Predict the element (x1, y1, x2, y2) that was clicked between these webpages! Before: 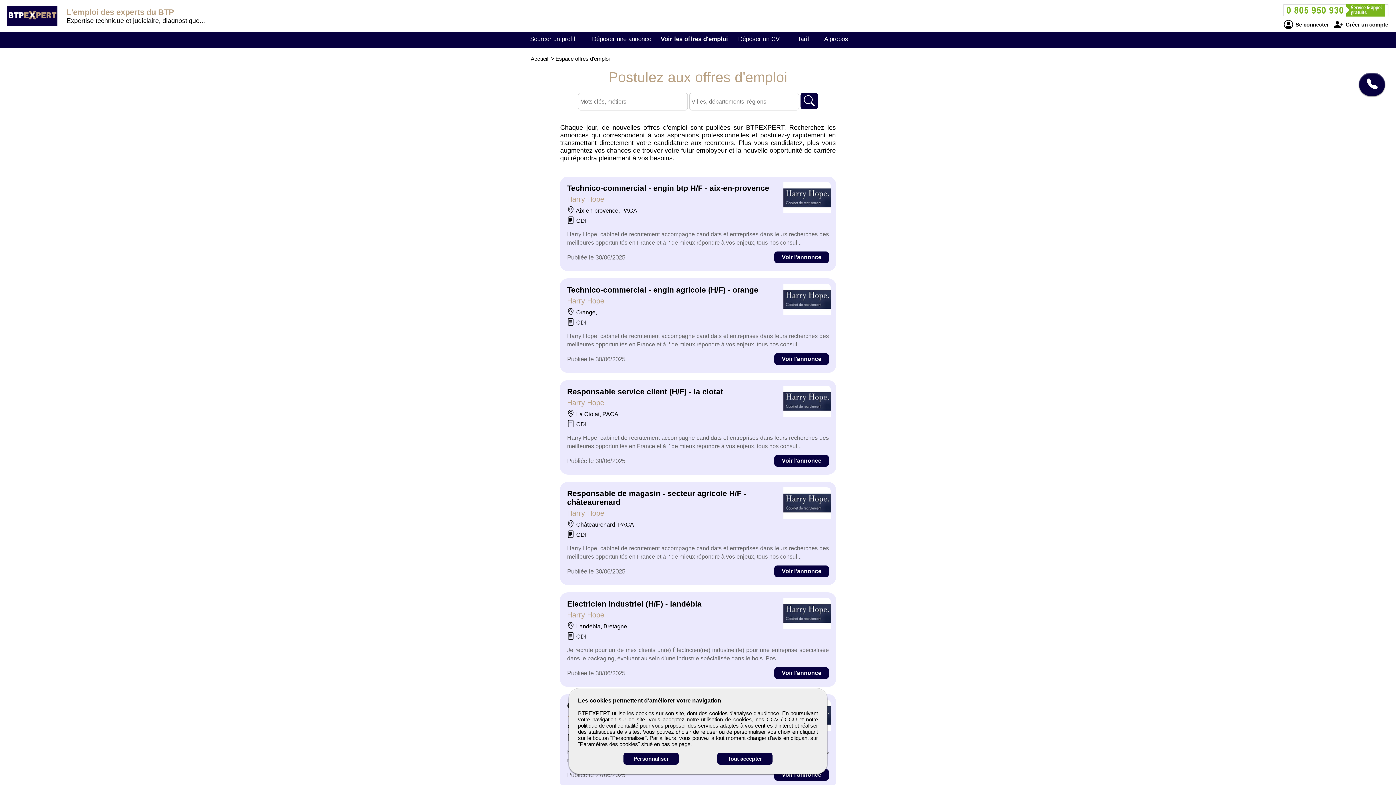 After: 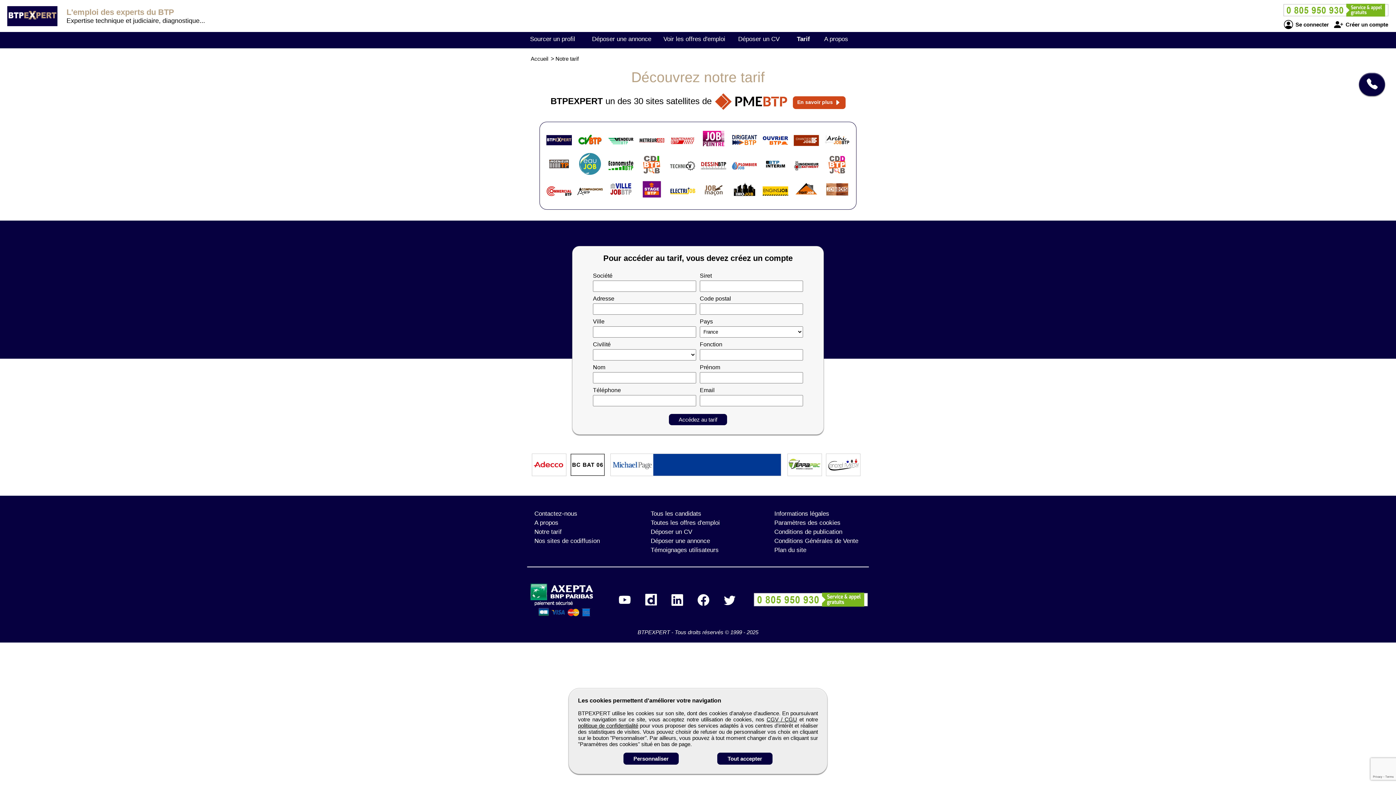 Action: label: Tarif bbox: (797, 35, 809, 42)